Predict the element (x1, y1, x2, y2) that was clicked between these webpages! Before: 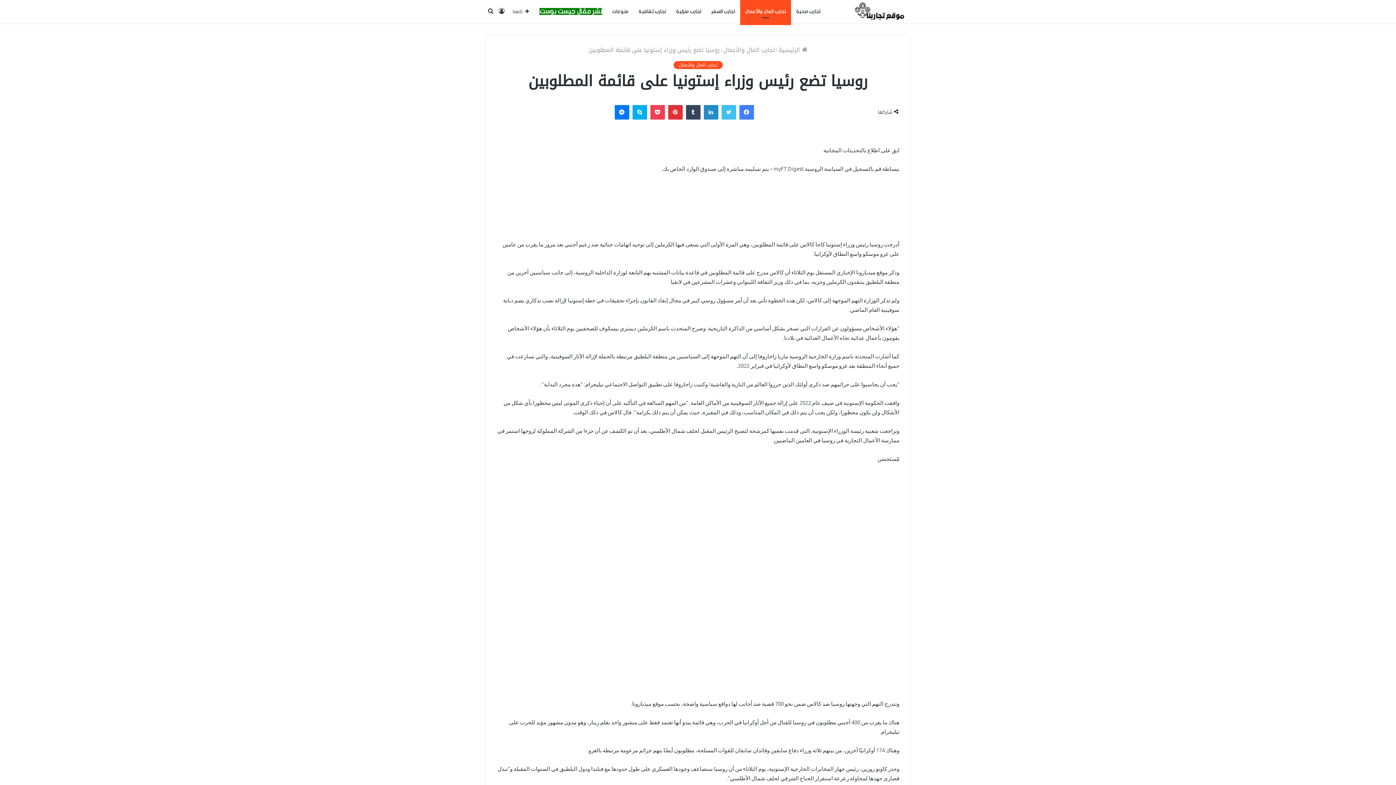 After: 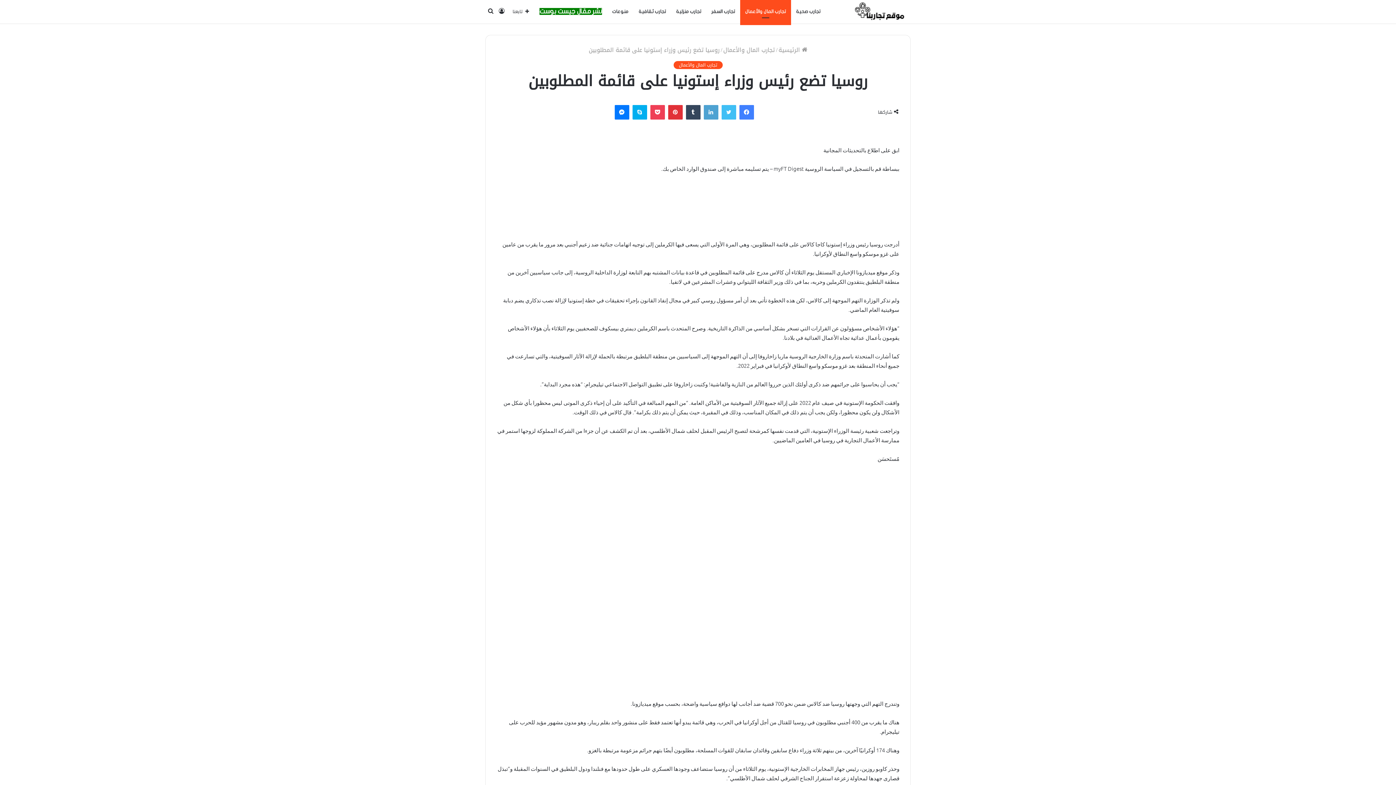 Action: bbox: (703, 105, 718, 119) label: لينكدإن